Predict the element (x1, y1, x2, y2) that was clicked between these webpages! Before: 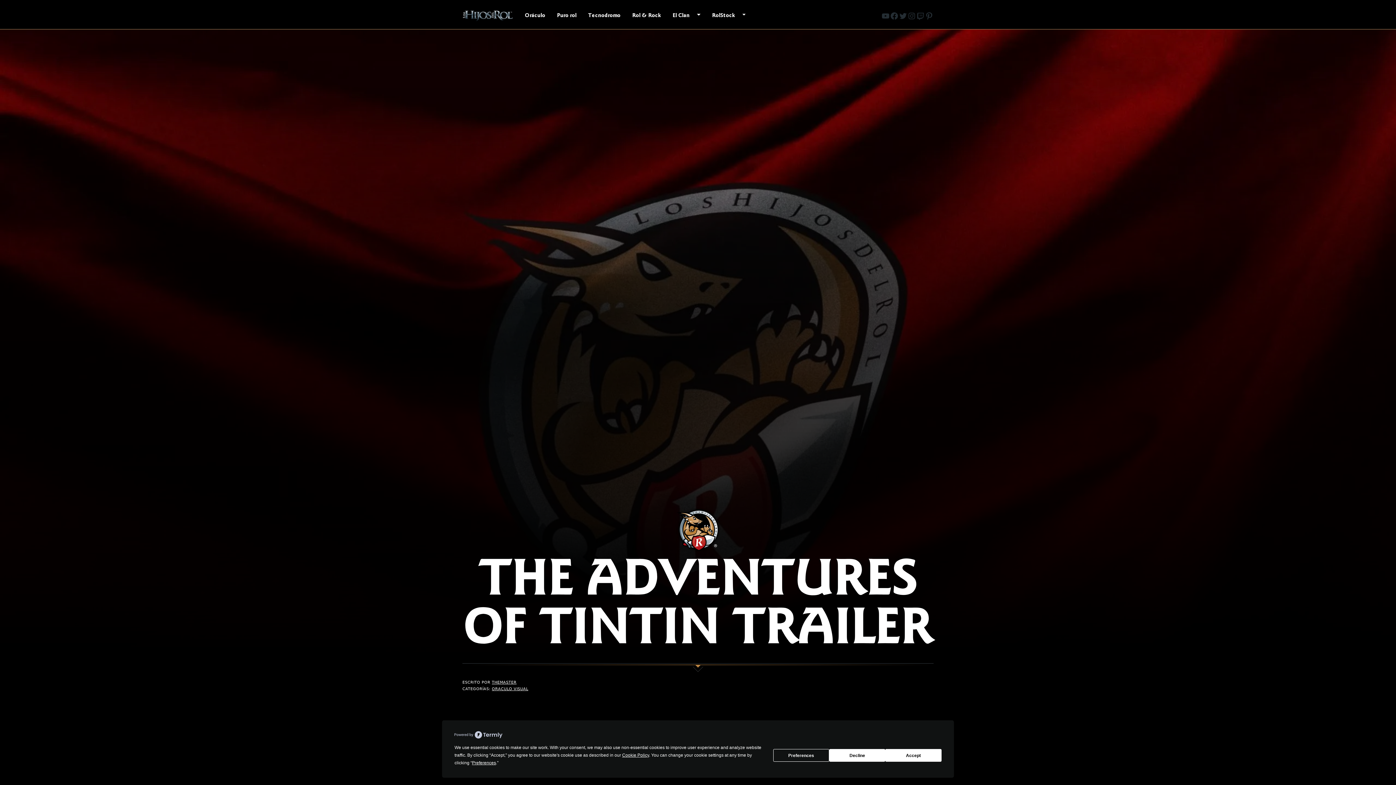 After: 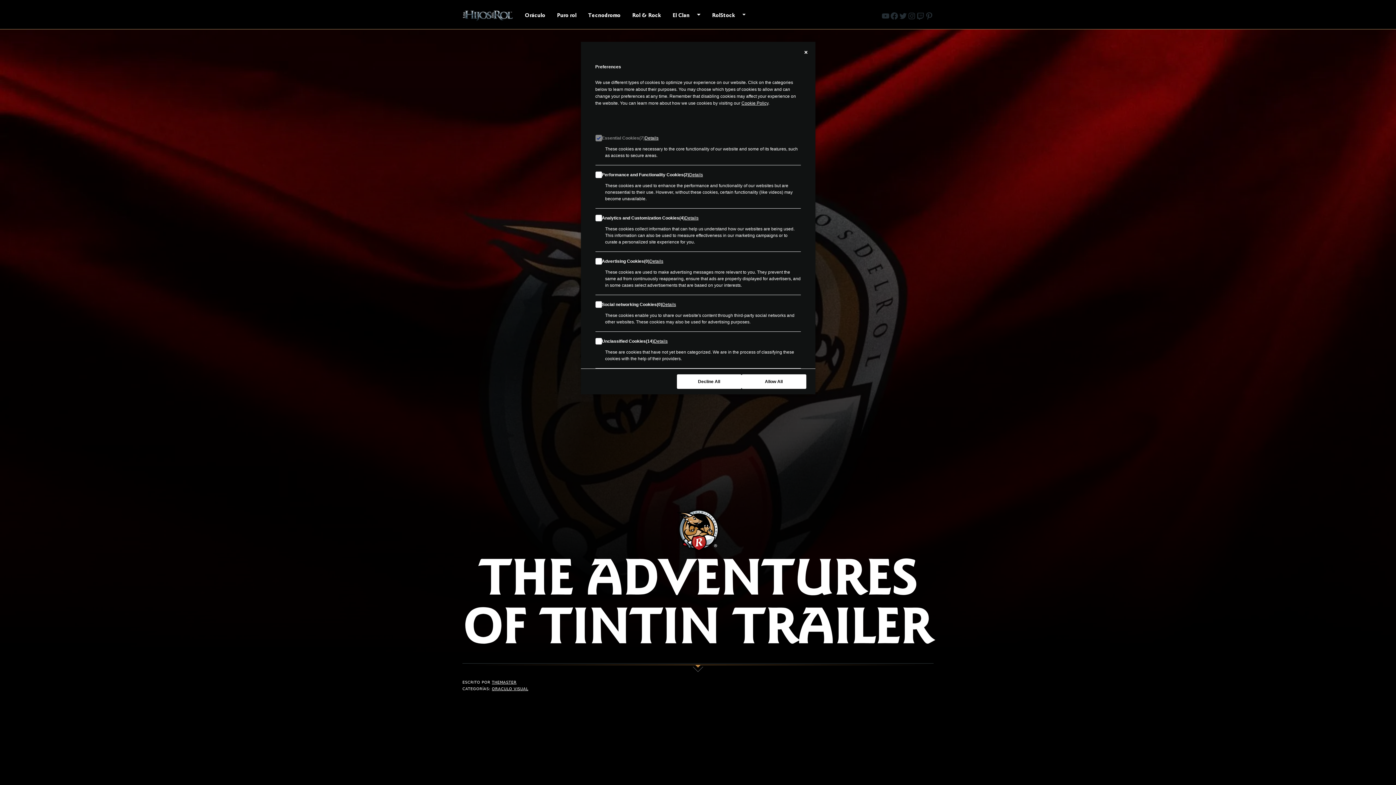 Action: label: Preferences bbox: (773, 749, 829, 762)